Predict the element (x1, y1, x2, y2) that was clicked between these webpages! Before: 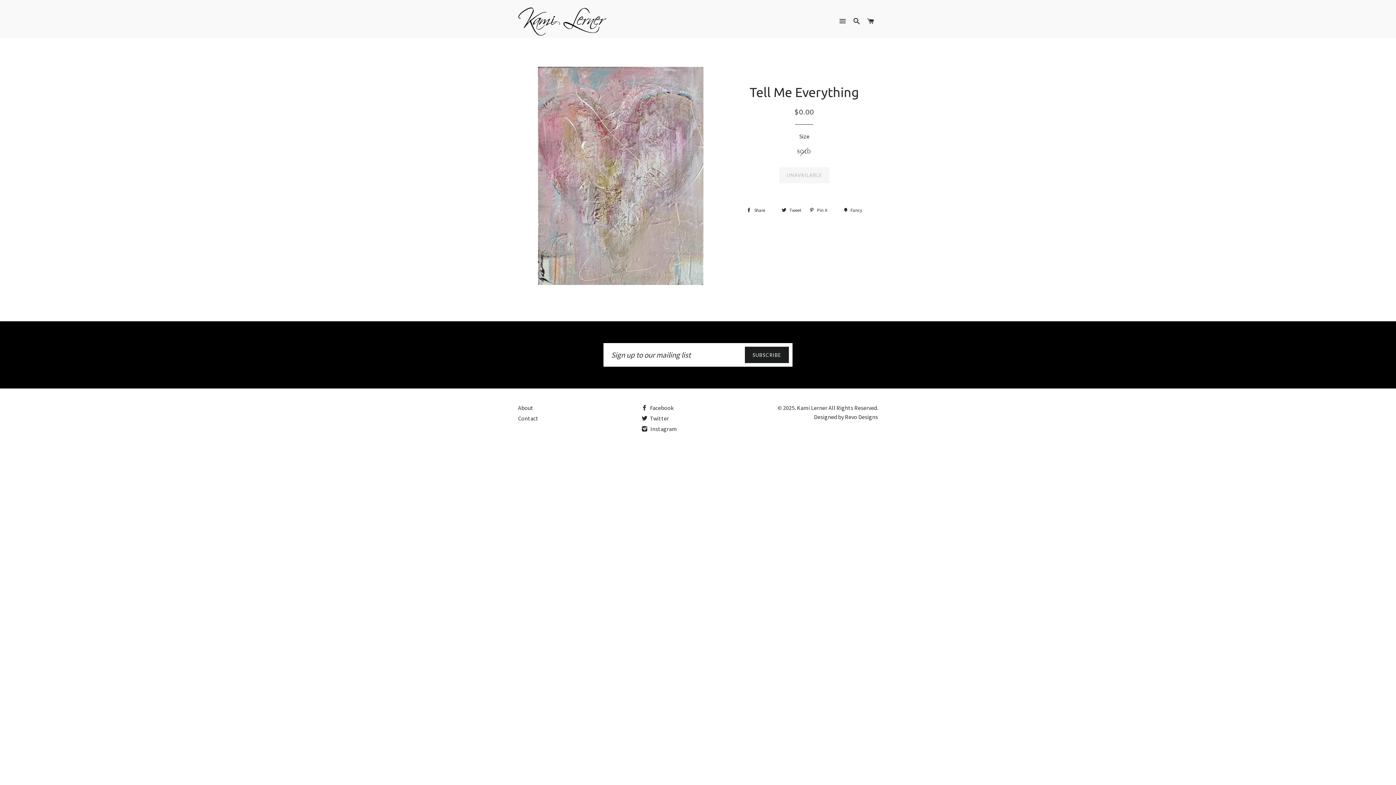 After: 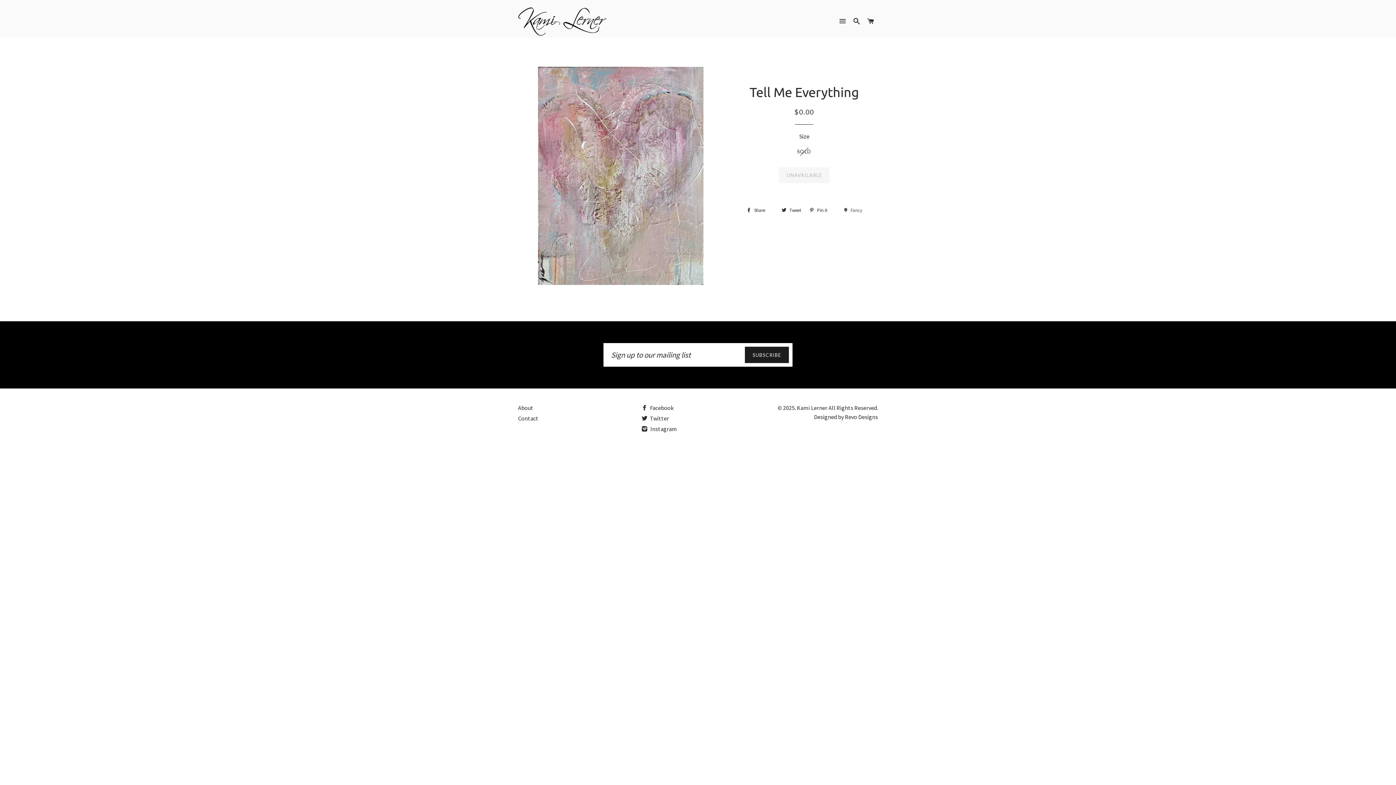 Action: bbox: (840, 205, 865, 216) label:  Fancy